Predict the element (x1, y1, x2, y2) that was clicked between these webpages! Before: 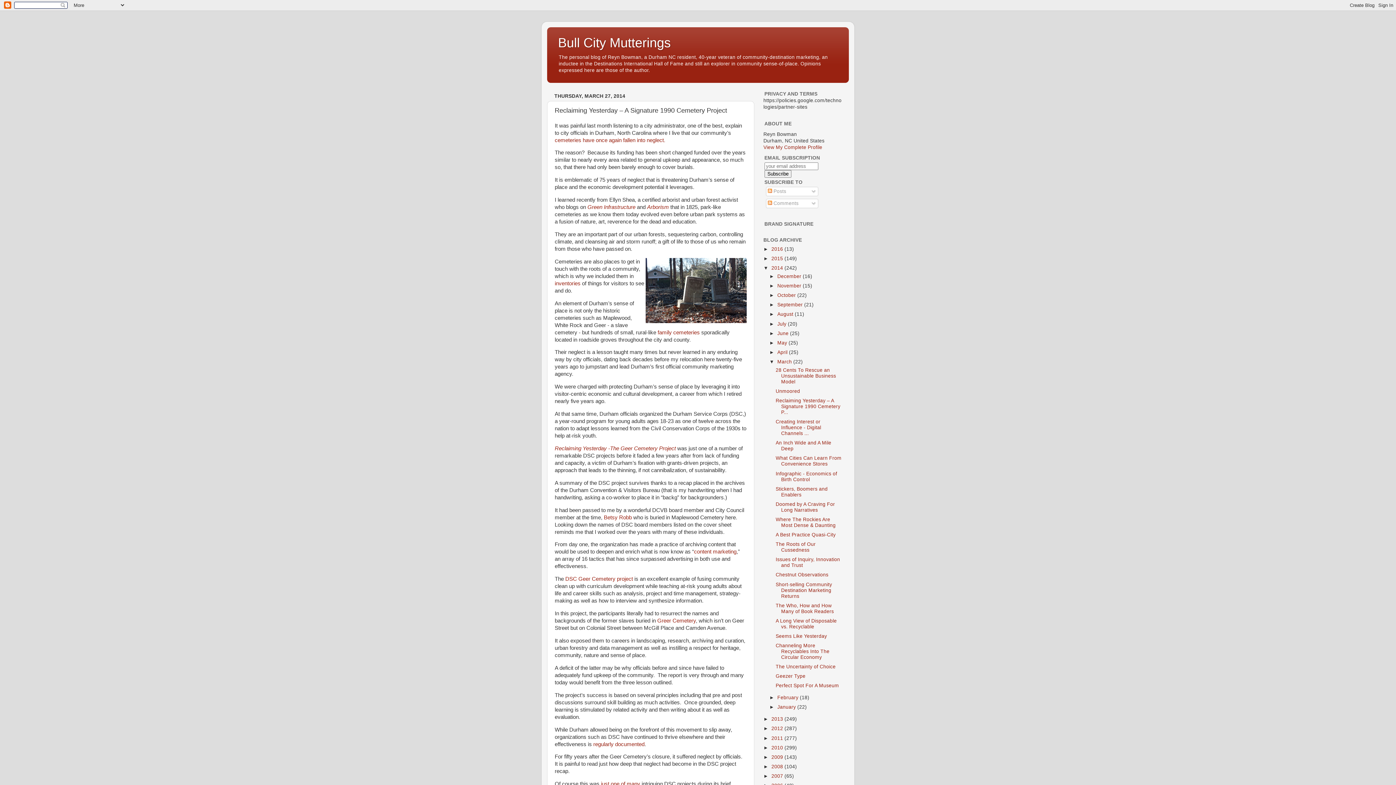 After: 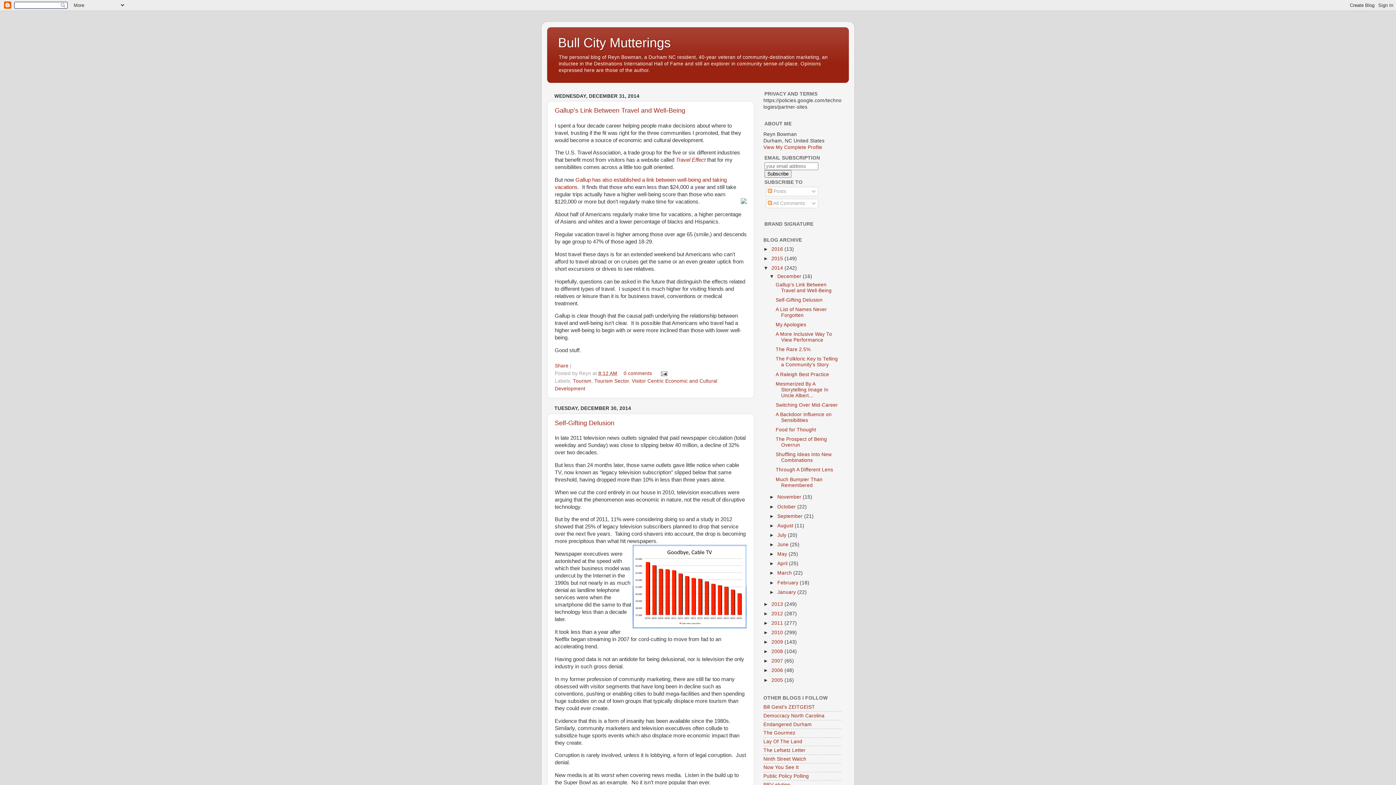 Action: bbox: (771, 265, 784, 270) label: 2014 